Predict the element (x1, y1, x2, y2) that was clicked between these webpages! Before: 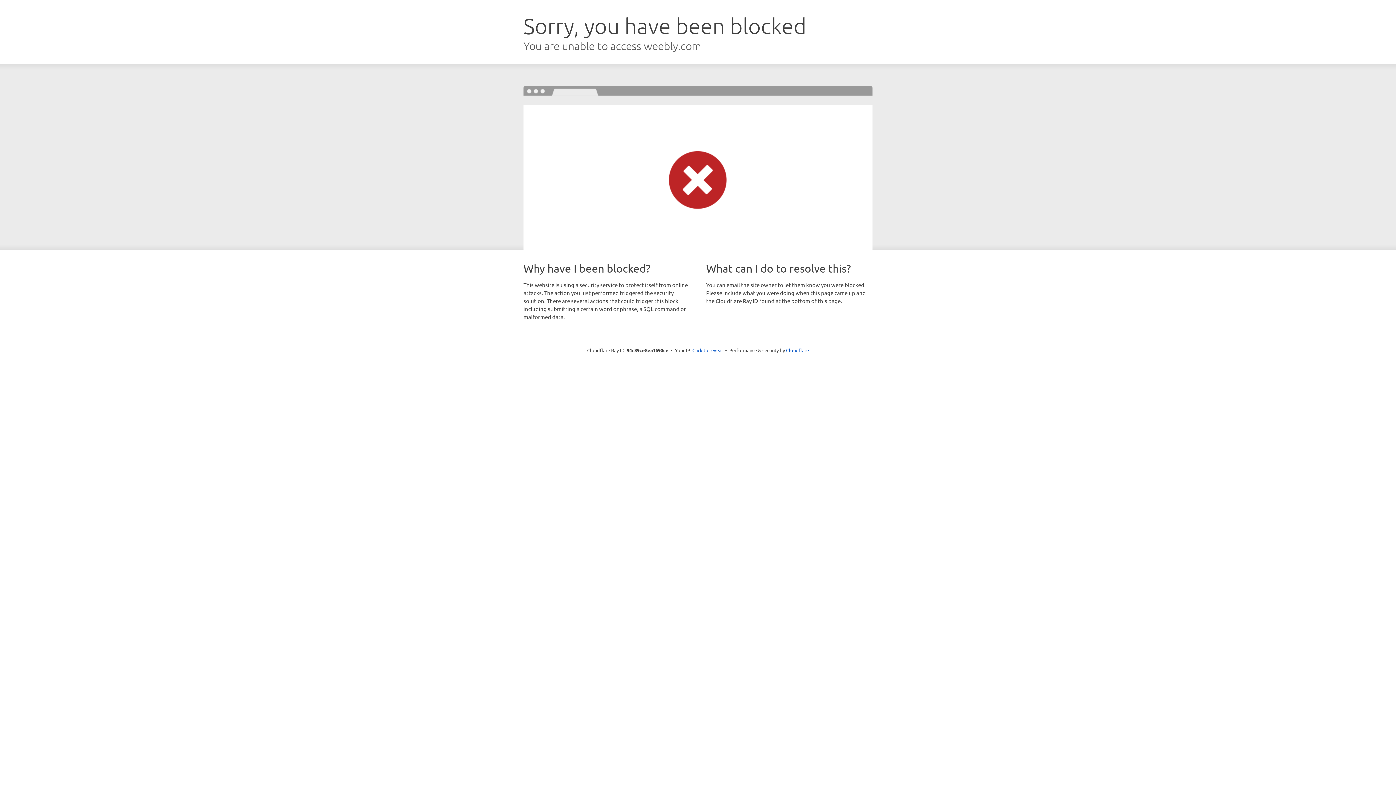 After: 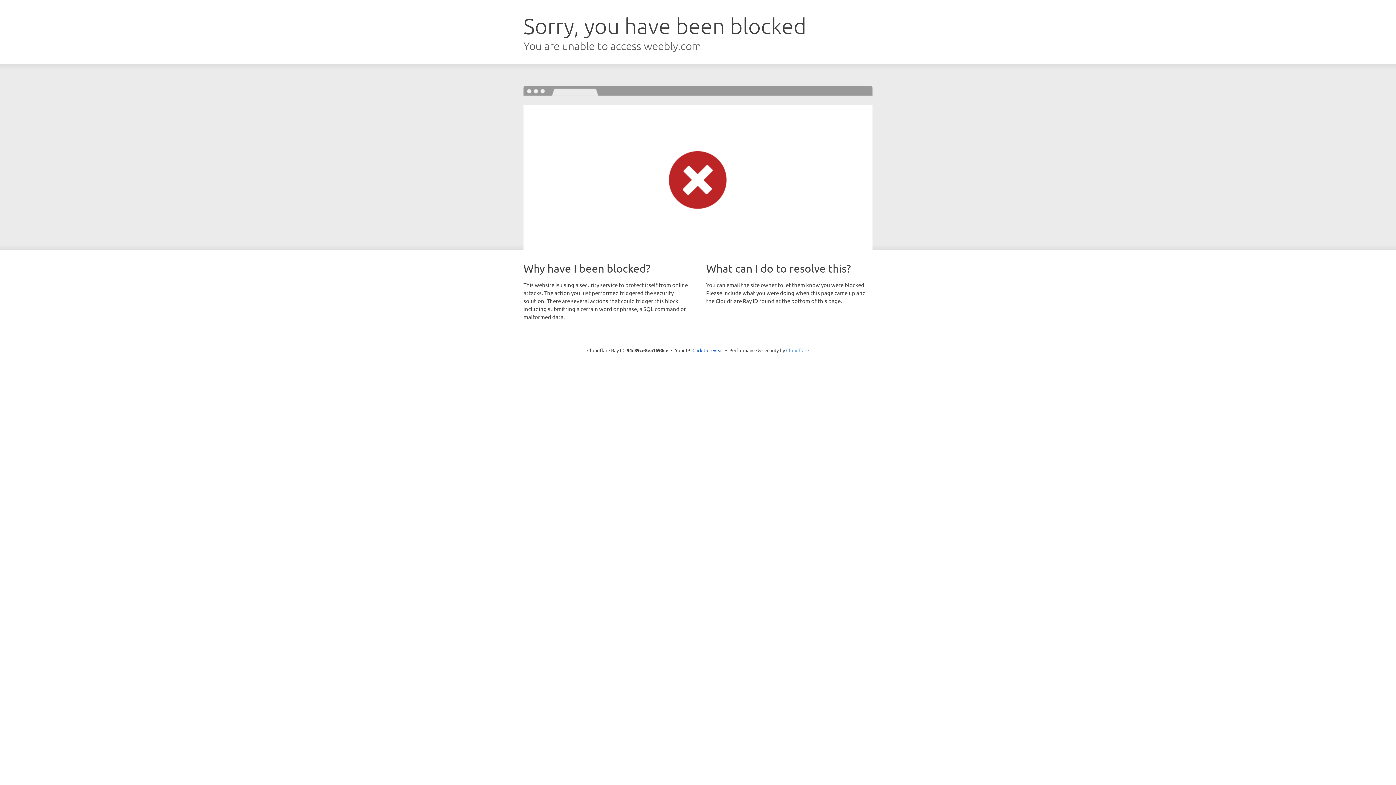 Action: bbox: (786, 347, 809, 353) label: Cloudflare